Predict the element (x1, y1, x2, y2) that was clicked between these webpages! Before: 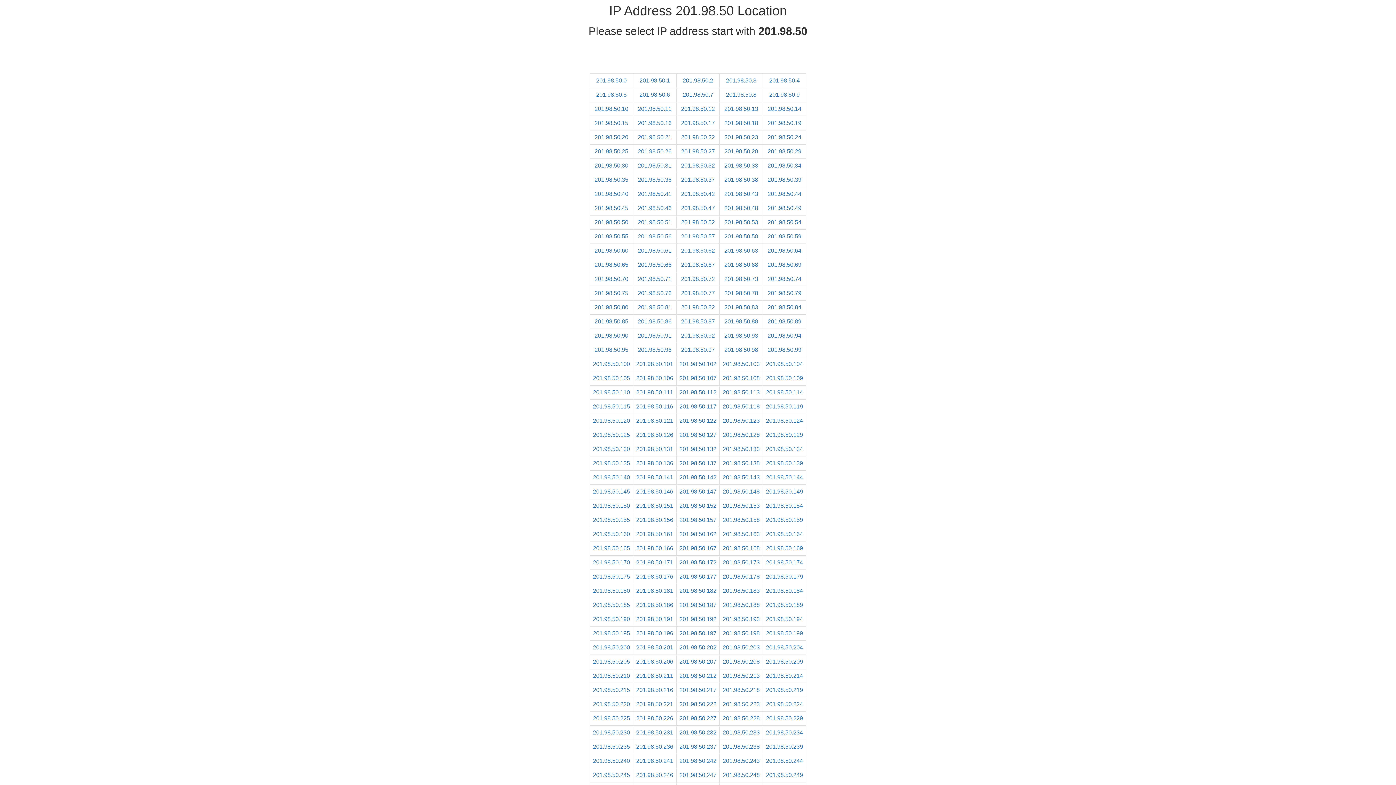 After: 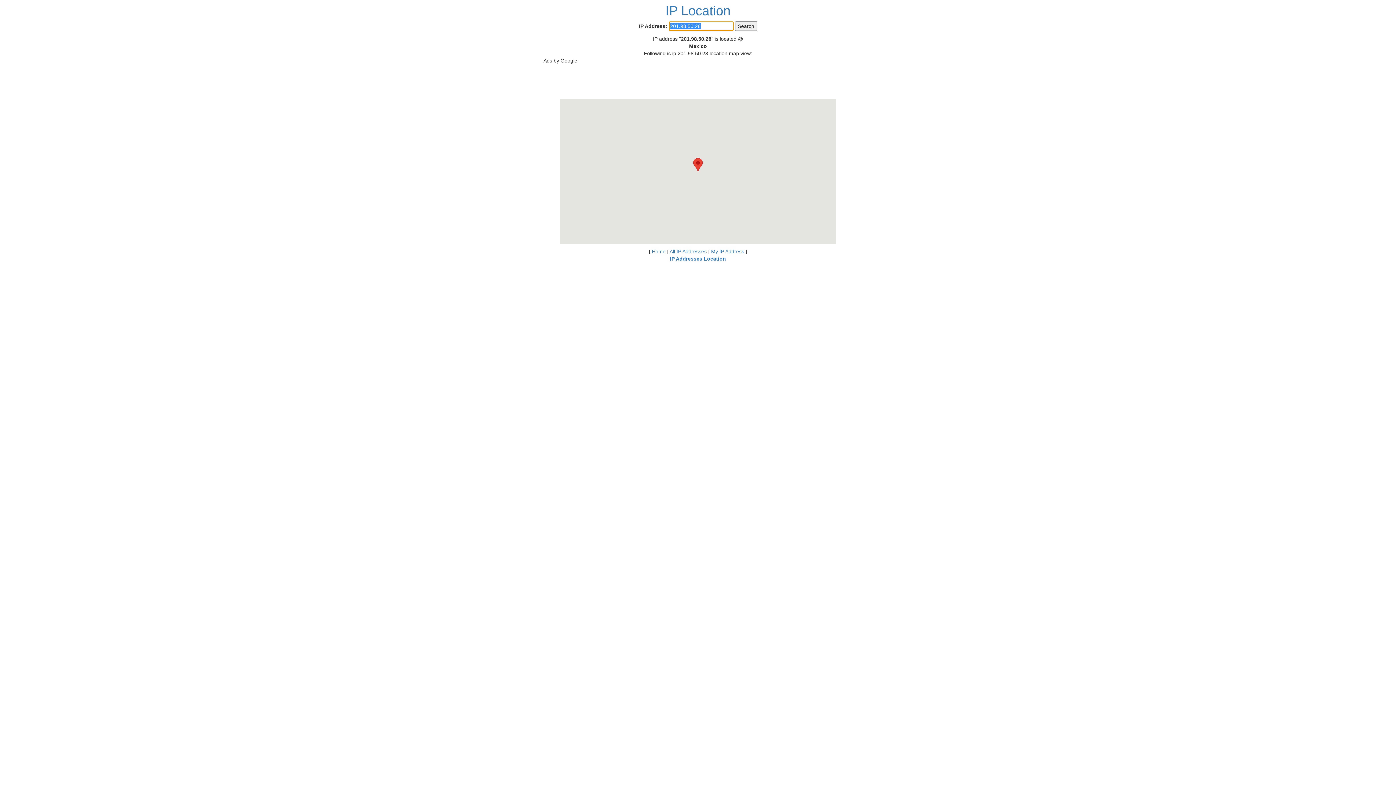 Action: label: 201.98.50.28 bbox: (724, 148, 758, 154)